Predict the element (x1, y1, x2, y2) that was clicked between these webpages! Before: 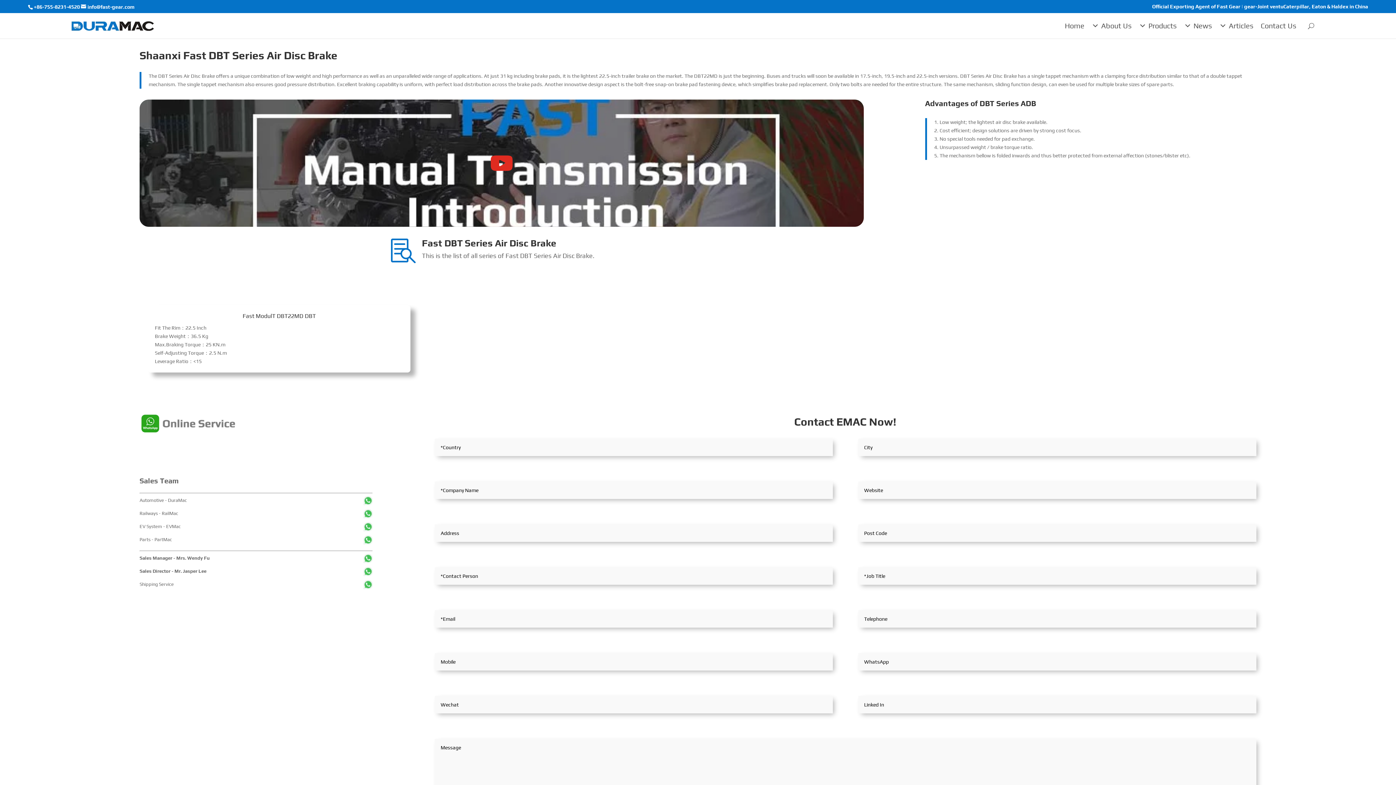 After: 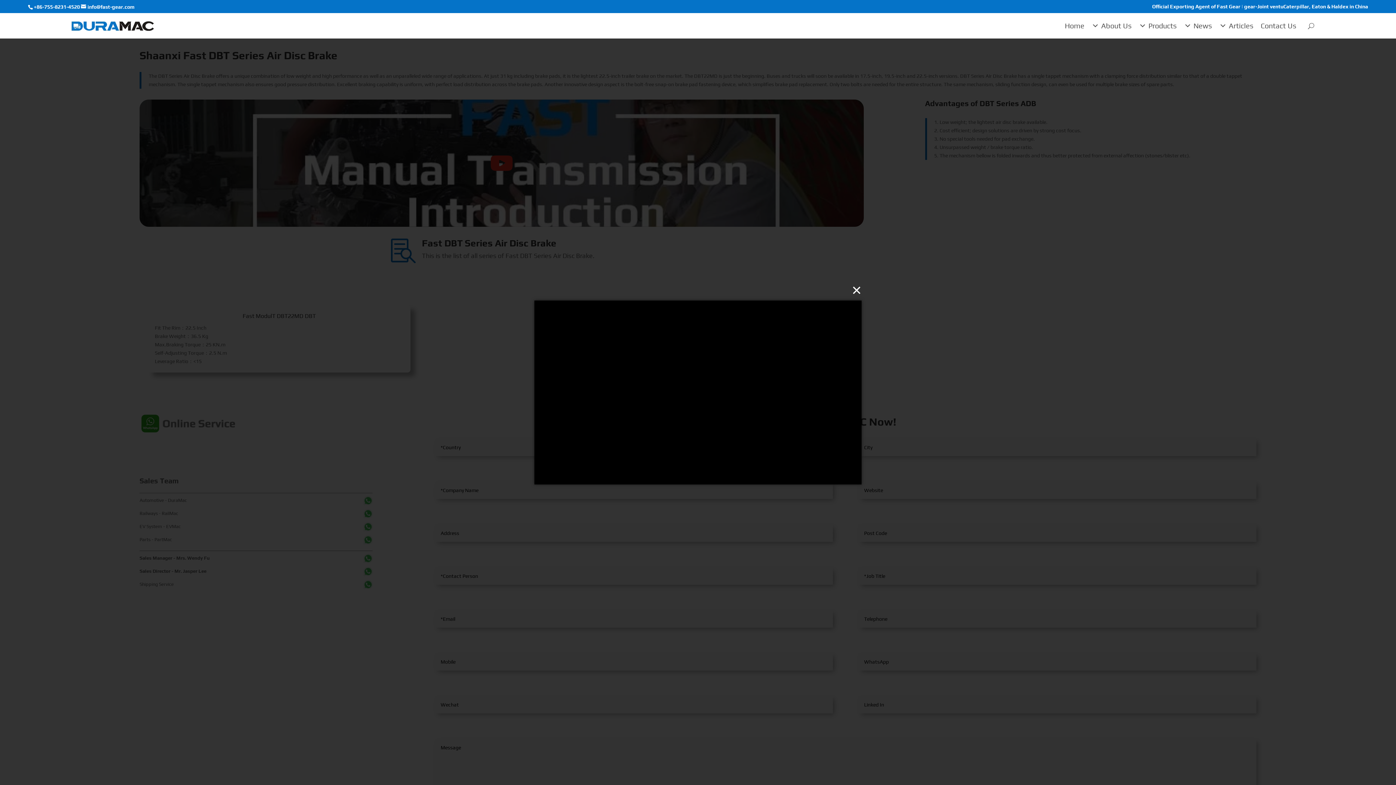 Action: bbox: (139, 99, 863, 226)